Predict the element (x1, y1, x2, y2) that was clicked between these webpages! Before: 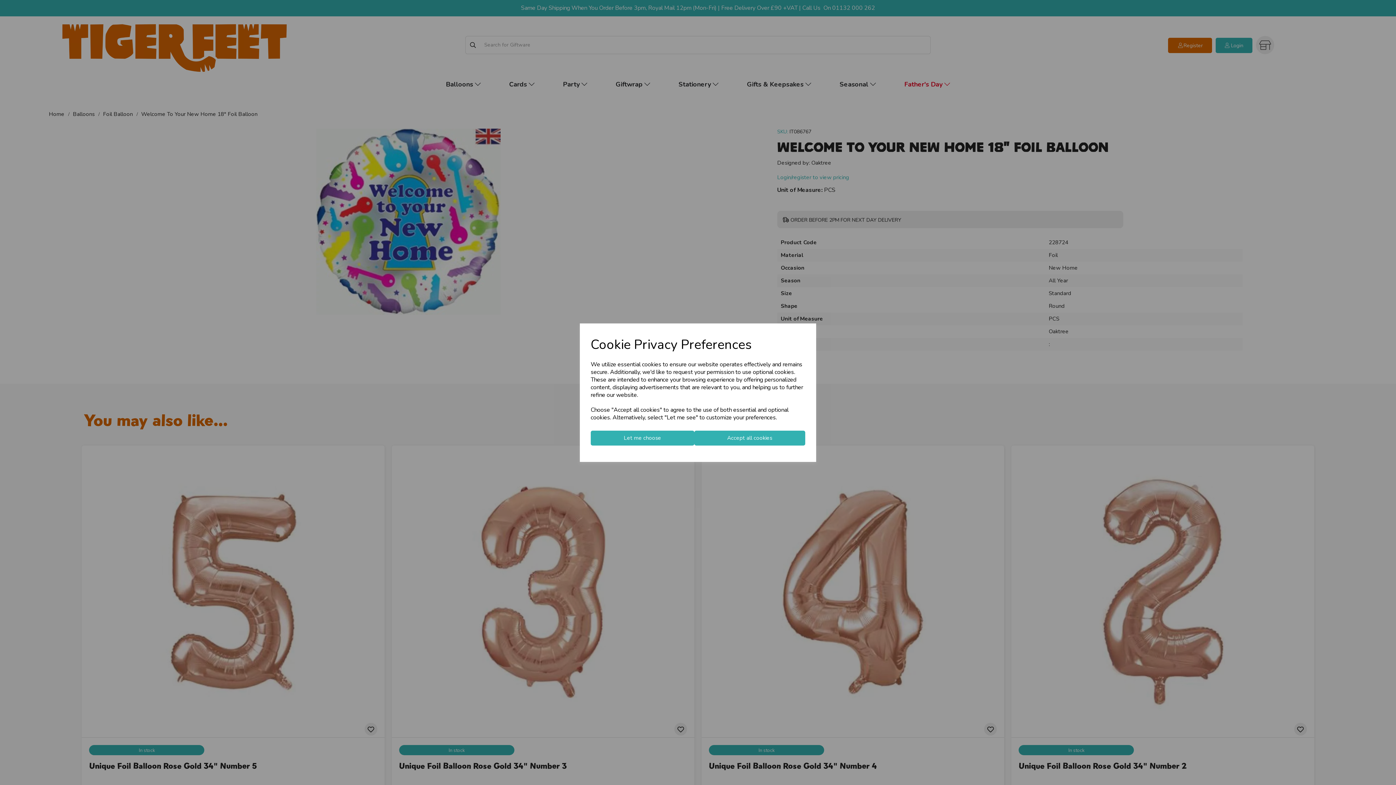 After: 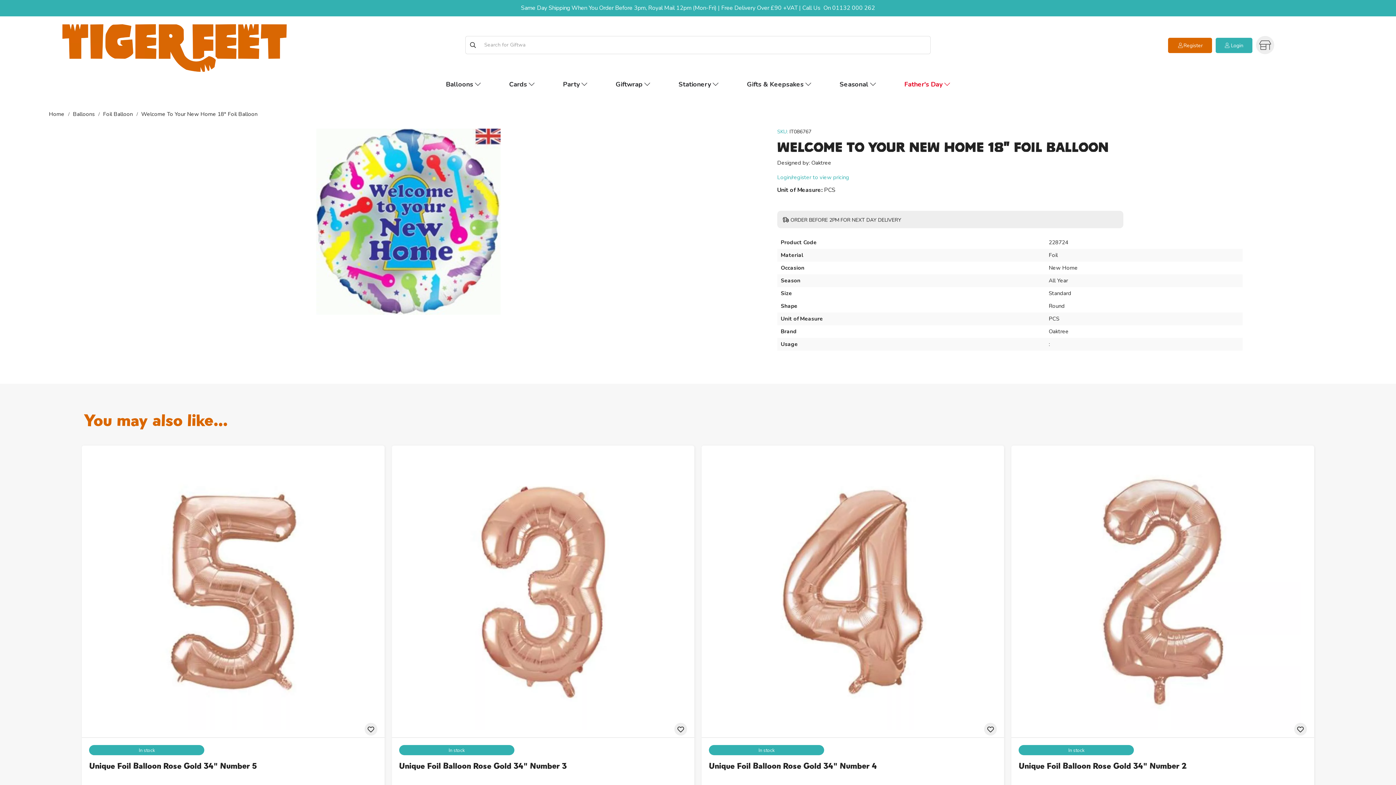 Action: label: Accept all cookies bbox: (694, 430, 805, 445)